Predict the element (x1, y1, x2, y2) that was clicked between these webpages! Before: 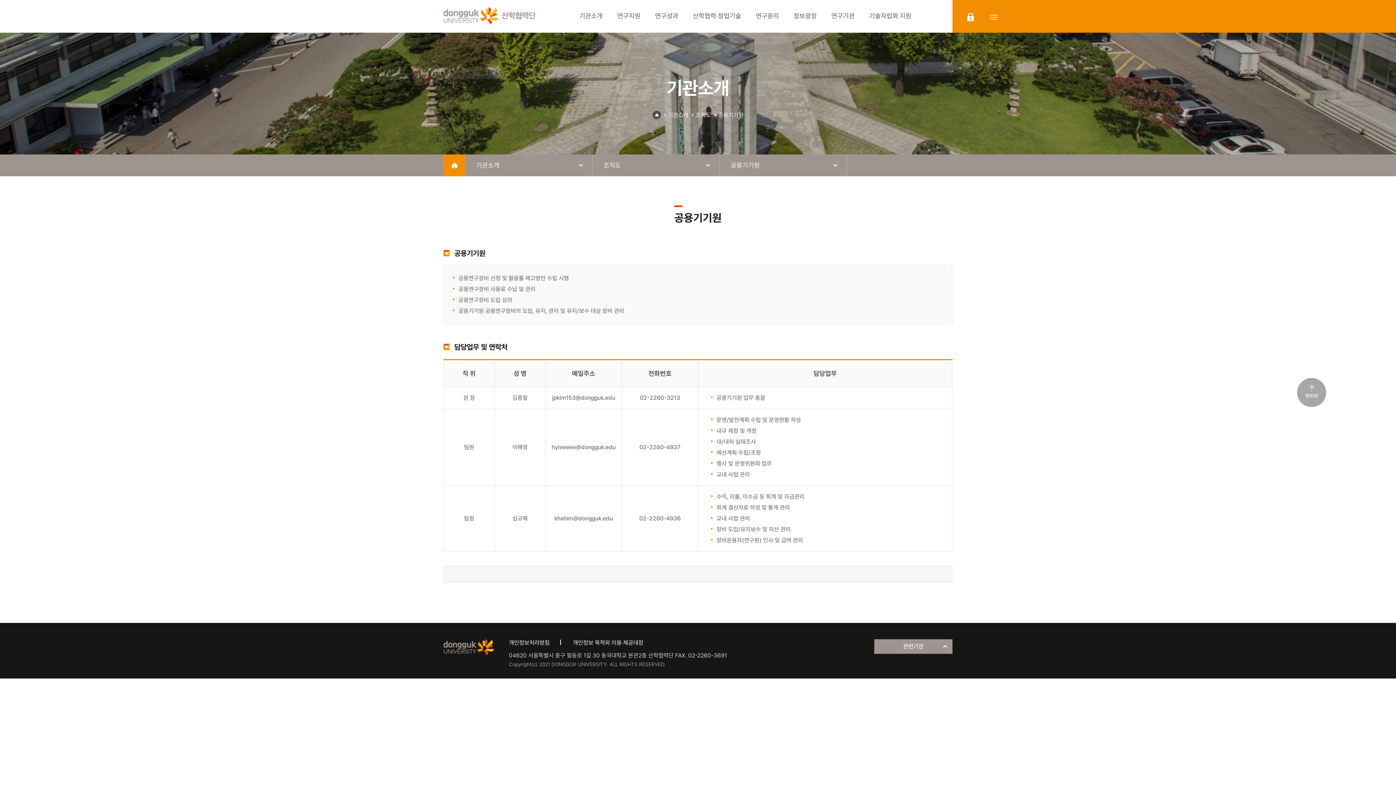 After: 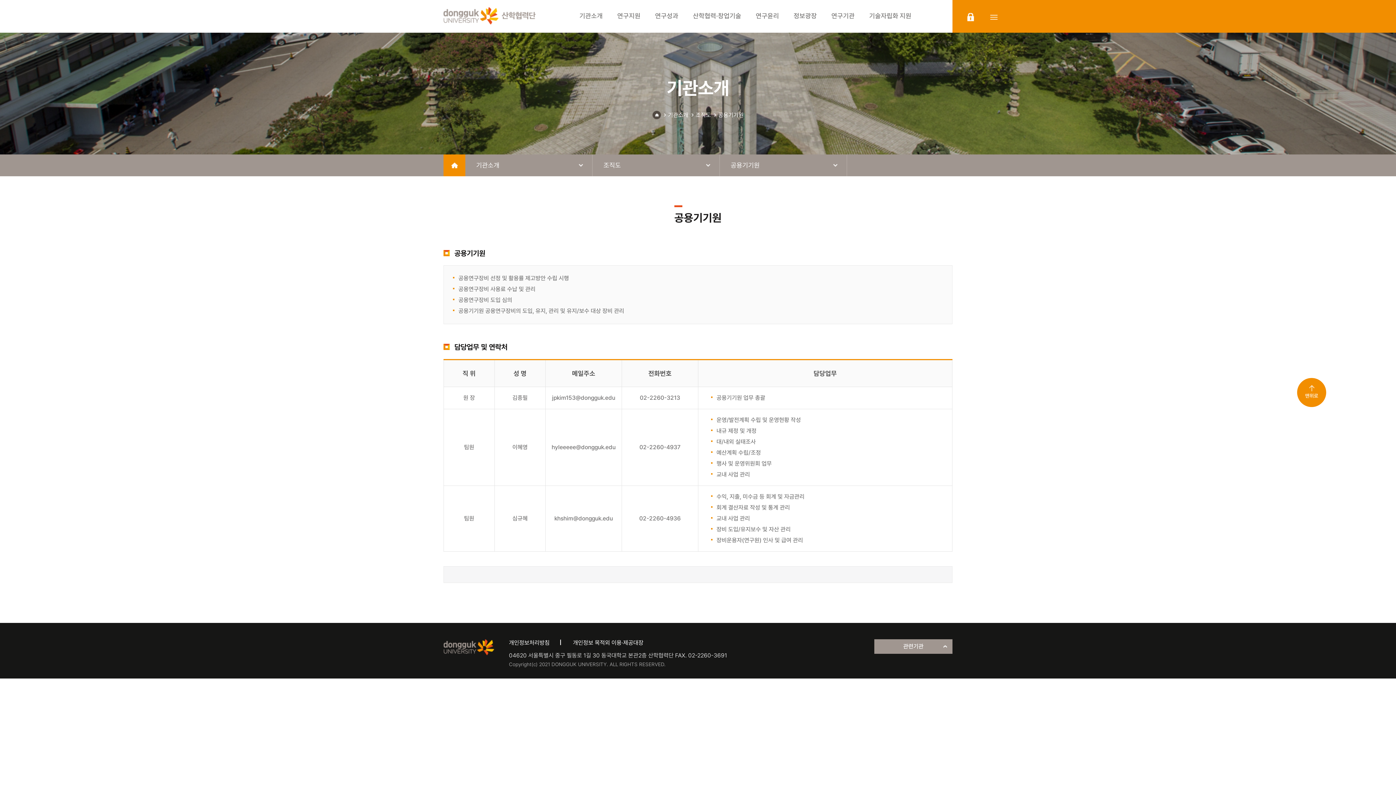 Action: label: 맨위로 bbox: (1297, 378, 1326, 407)